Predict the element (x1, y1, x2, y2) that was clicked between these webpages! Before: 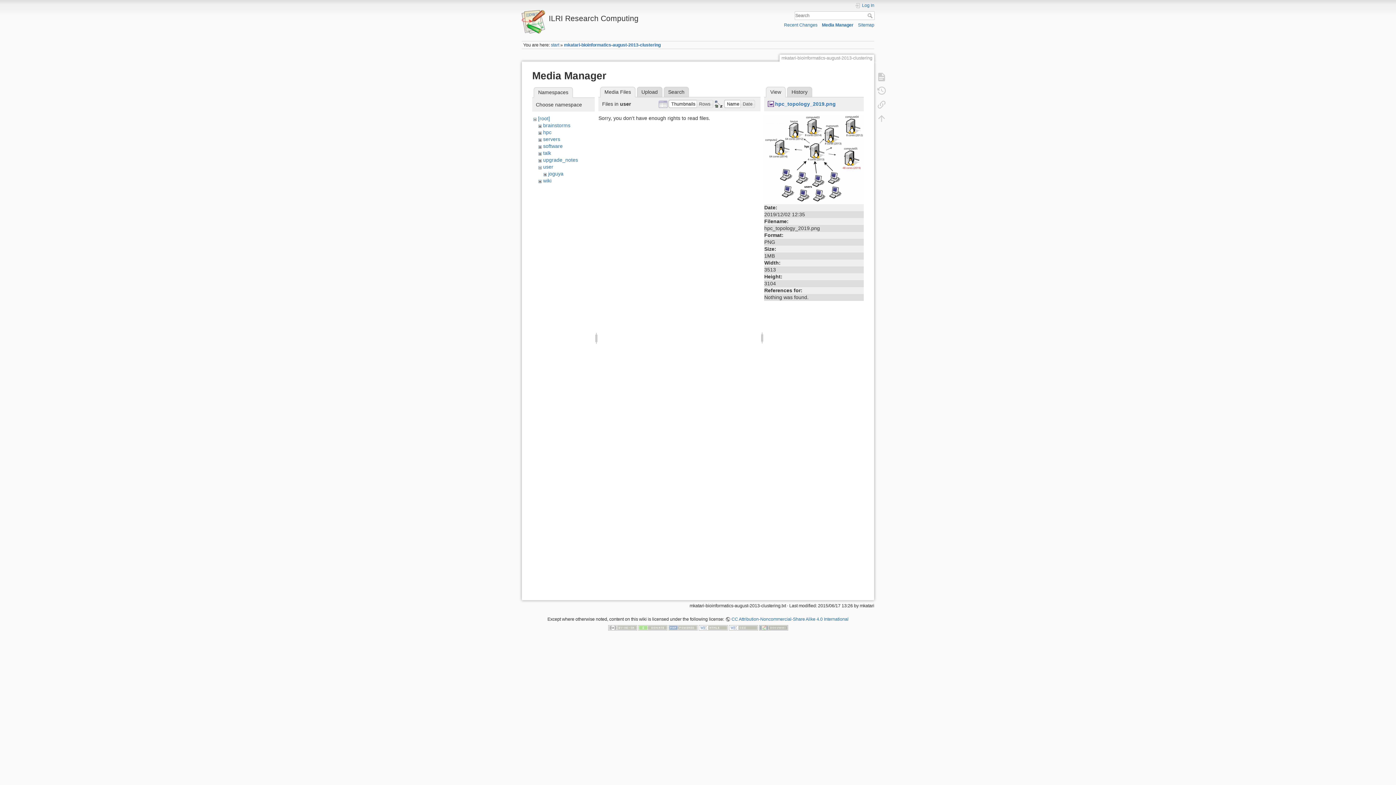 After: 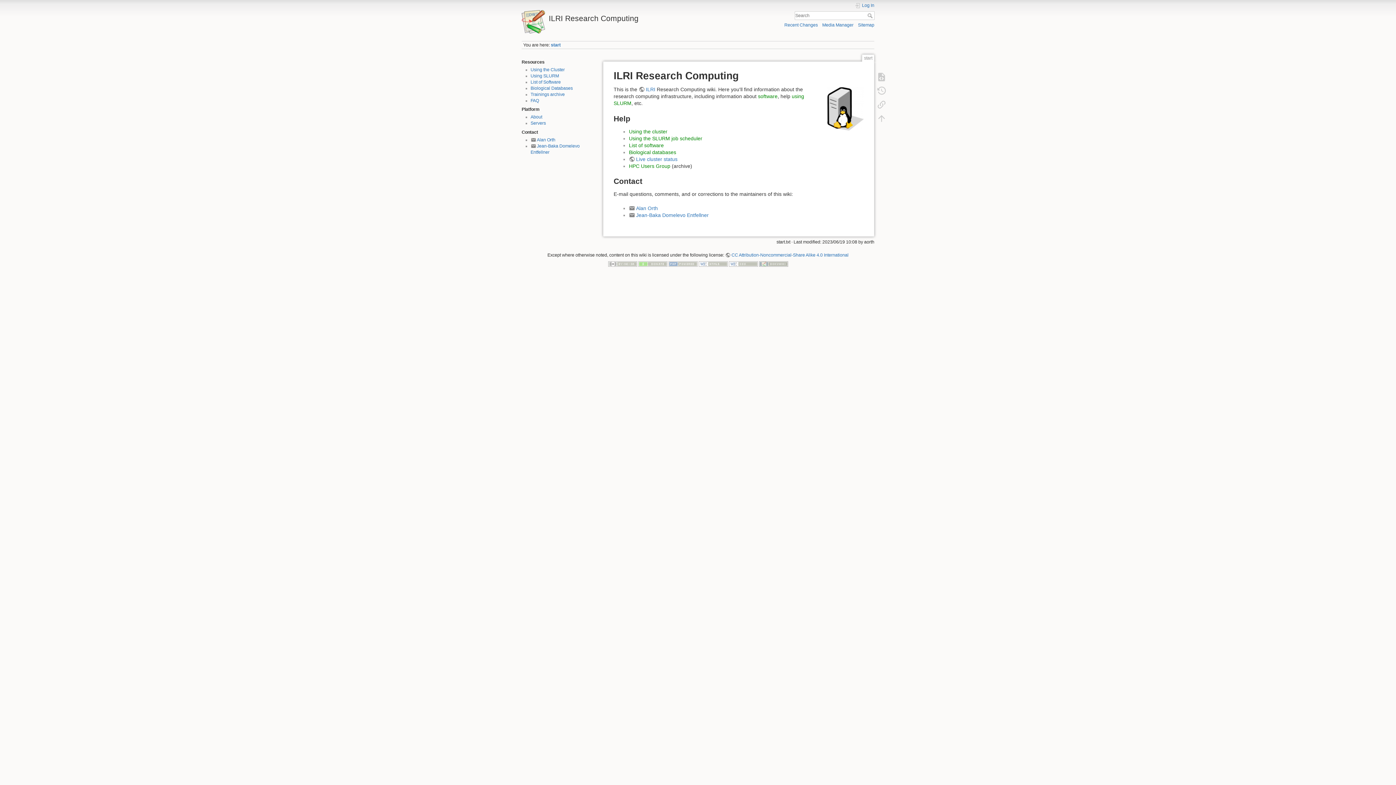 Action: bbox: (551, 42, 559, 47) label: start